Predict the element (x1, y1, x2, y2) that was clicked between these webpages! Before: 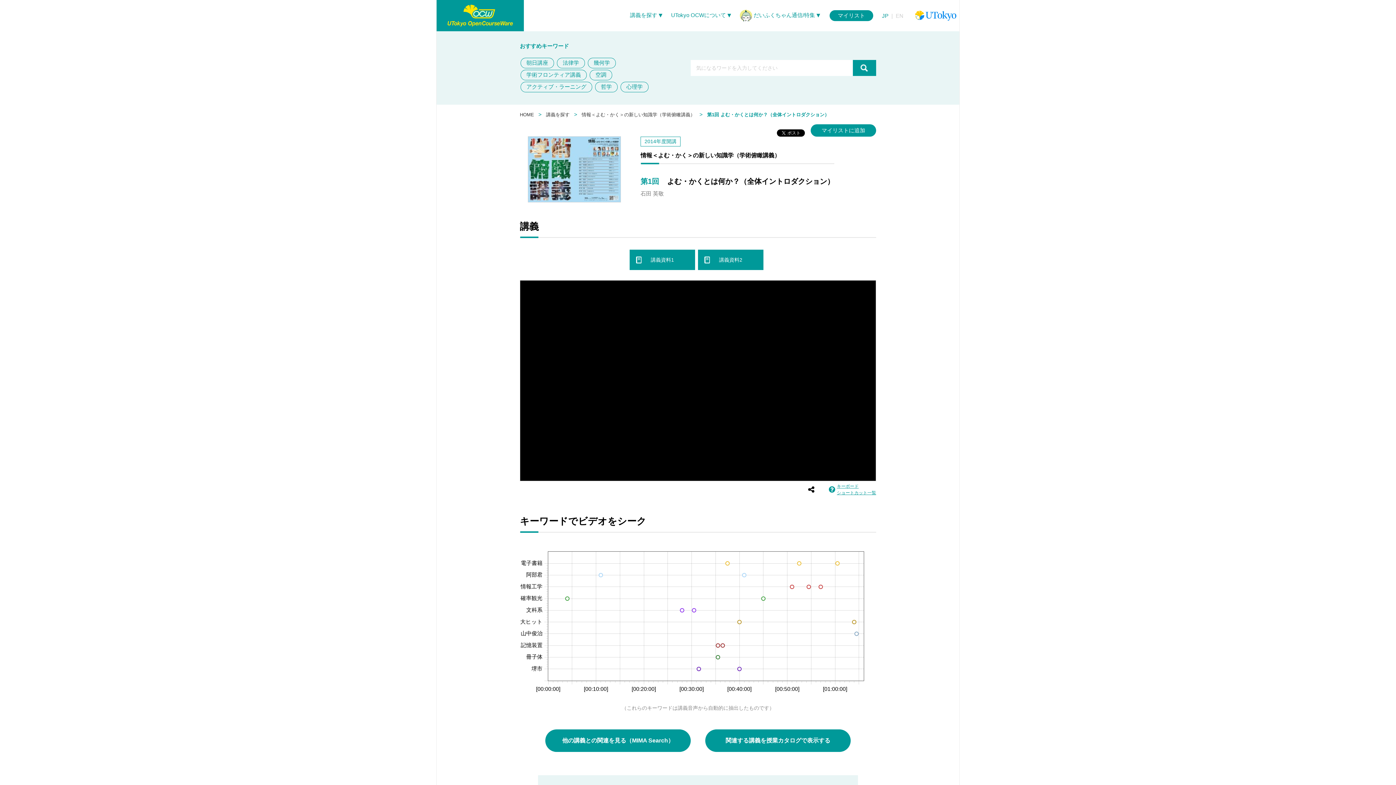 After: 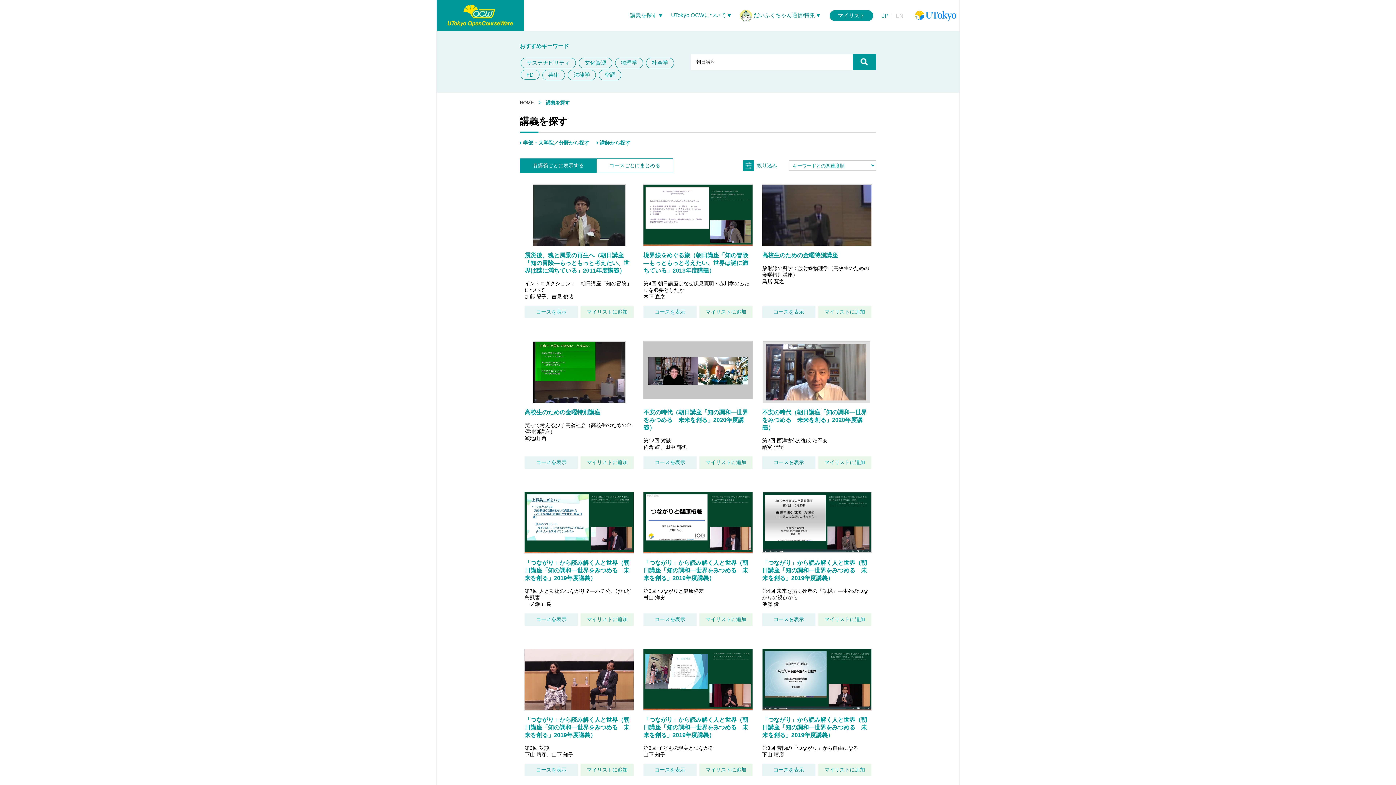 Action: label: 朝日講座 bbox: (520, 57, 554, 68)